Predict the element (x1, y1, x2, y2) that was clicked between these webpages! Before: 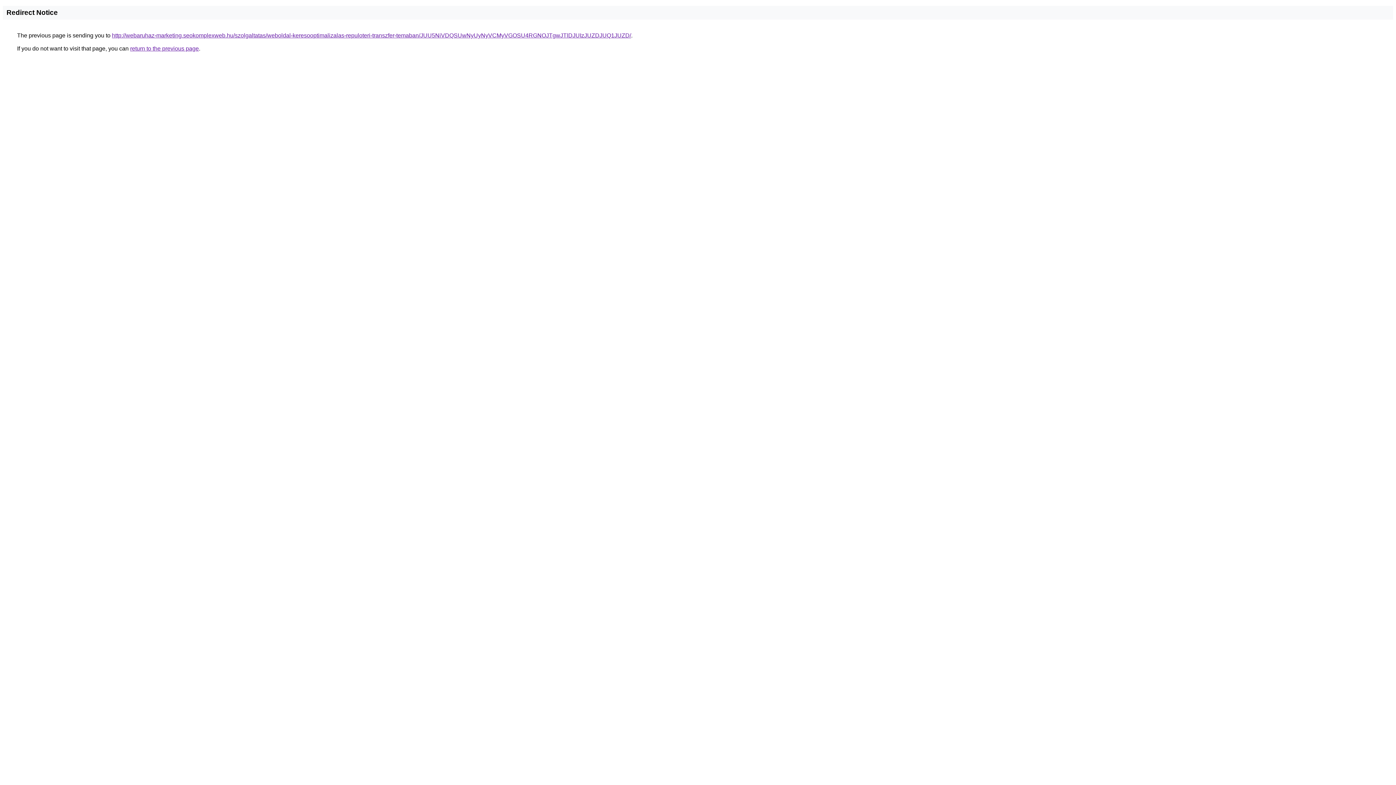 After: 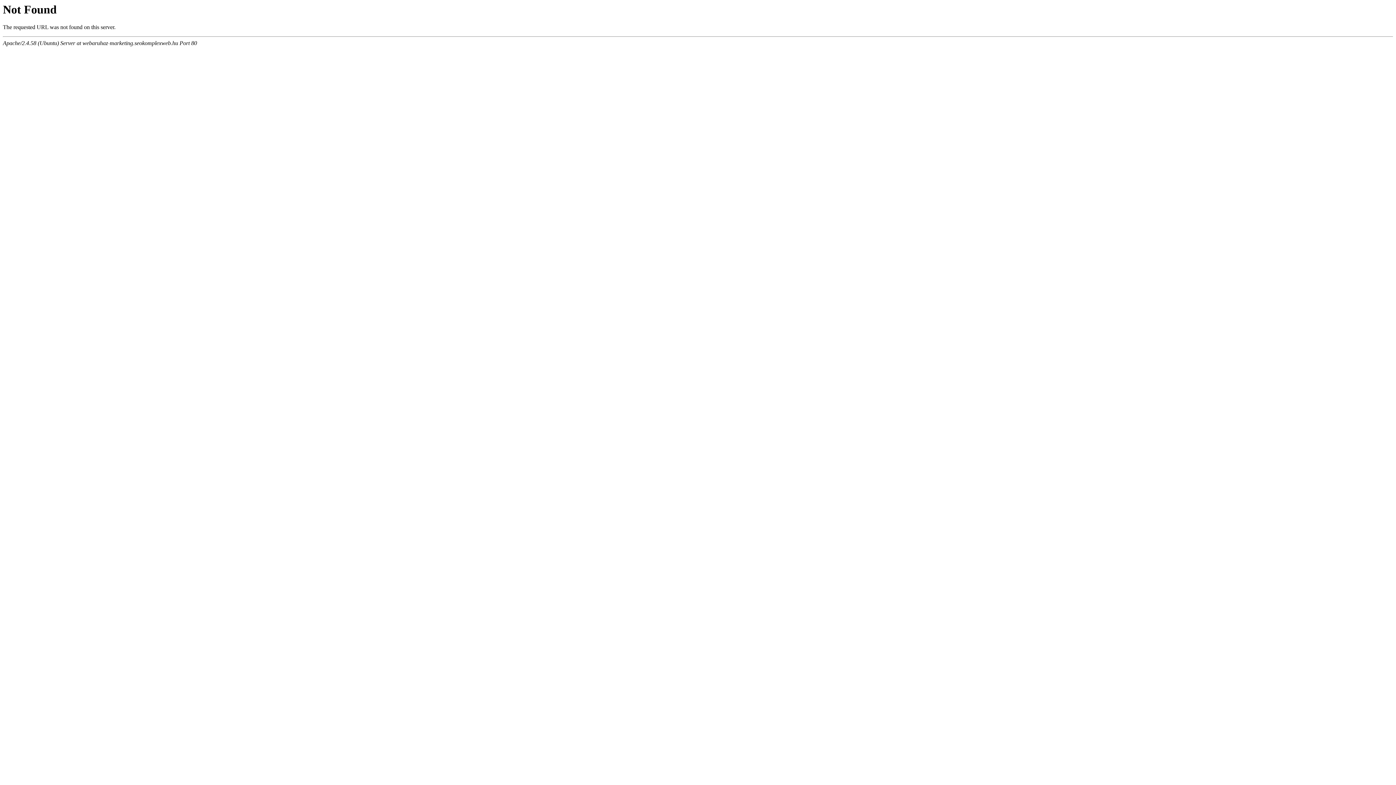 Action: bbox: (112, 32, 631, 38) label: http://webaruhaz-marketing.seokomplexweb.hu/szolgaltatas/weboldal-keresooptimalizalas-repuloteri-transzfer-temaban/JUU5NiVDQSUwNyUyNyVCMyVGOSU4RGNOJTgwJTlDJUIzJUZDJUQ1JUZD/